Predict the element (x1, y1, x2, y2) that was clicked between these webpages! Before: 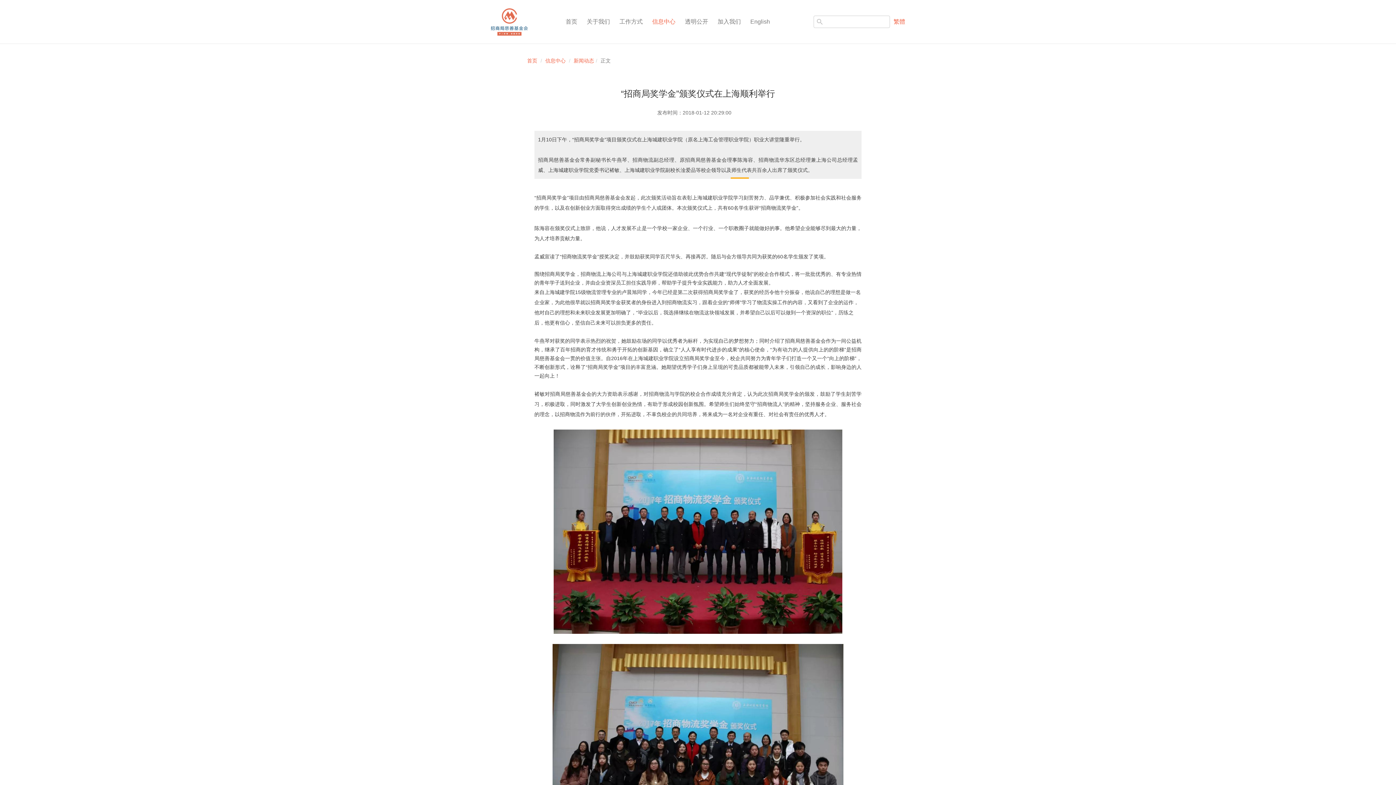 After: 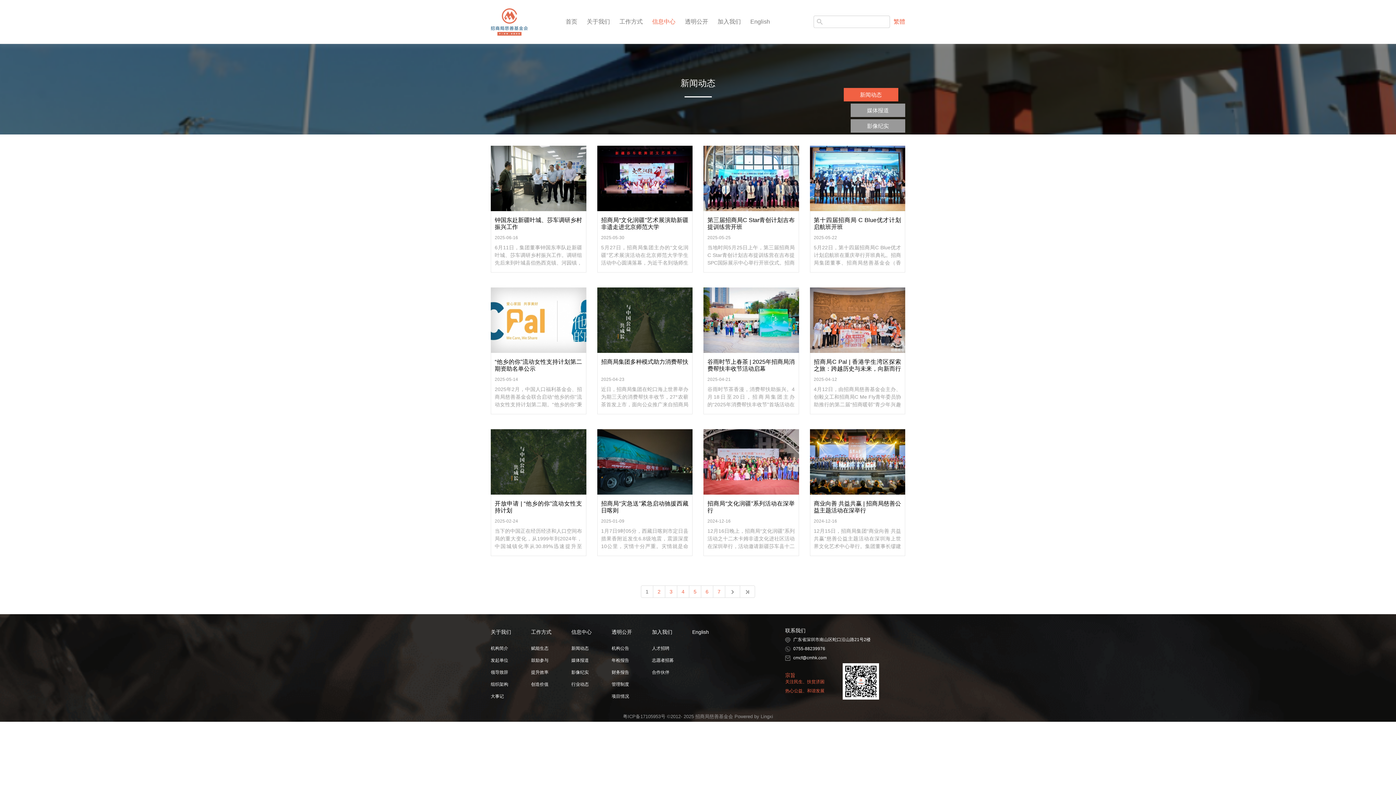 Action: bbox: (573, 57, 594, 63) label: 新闻动态